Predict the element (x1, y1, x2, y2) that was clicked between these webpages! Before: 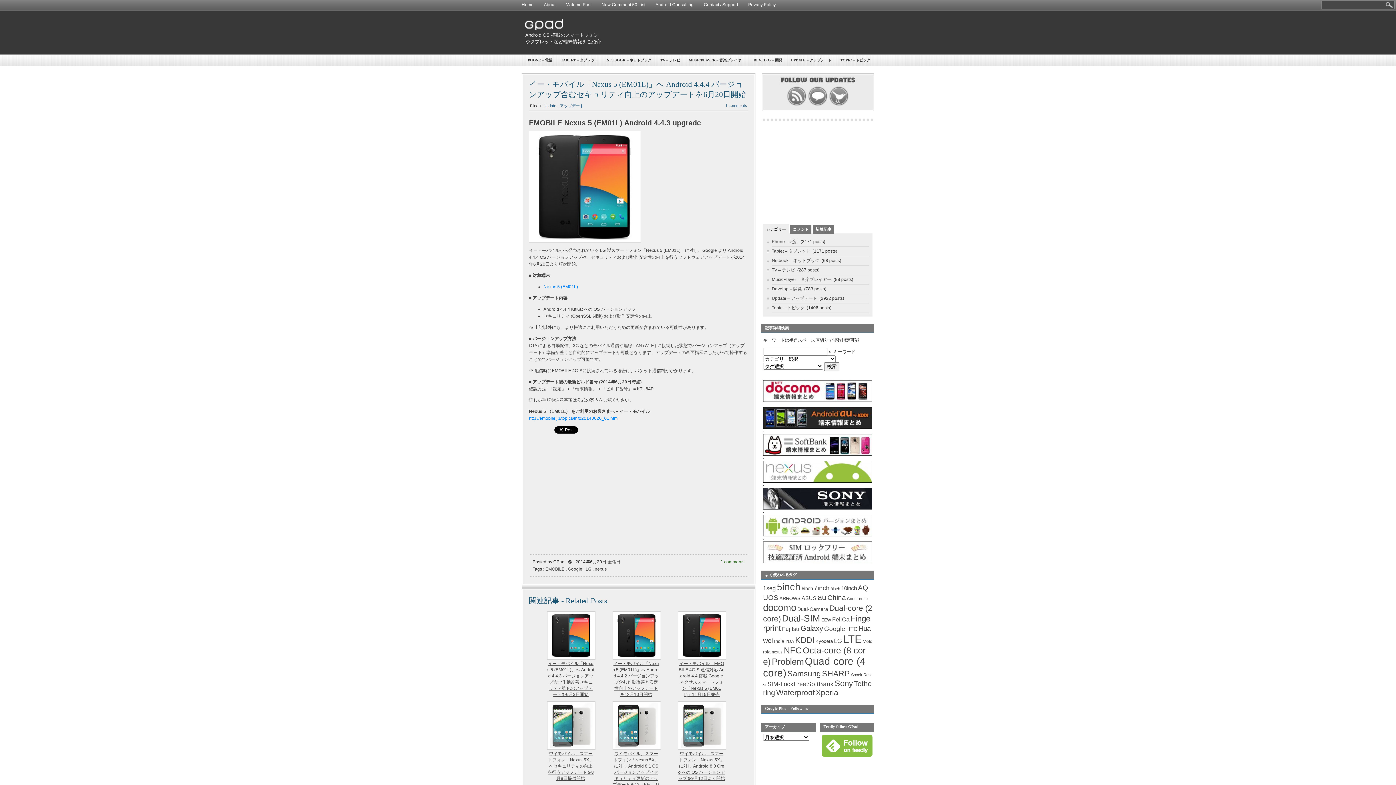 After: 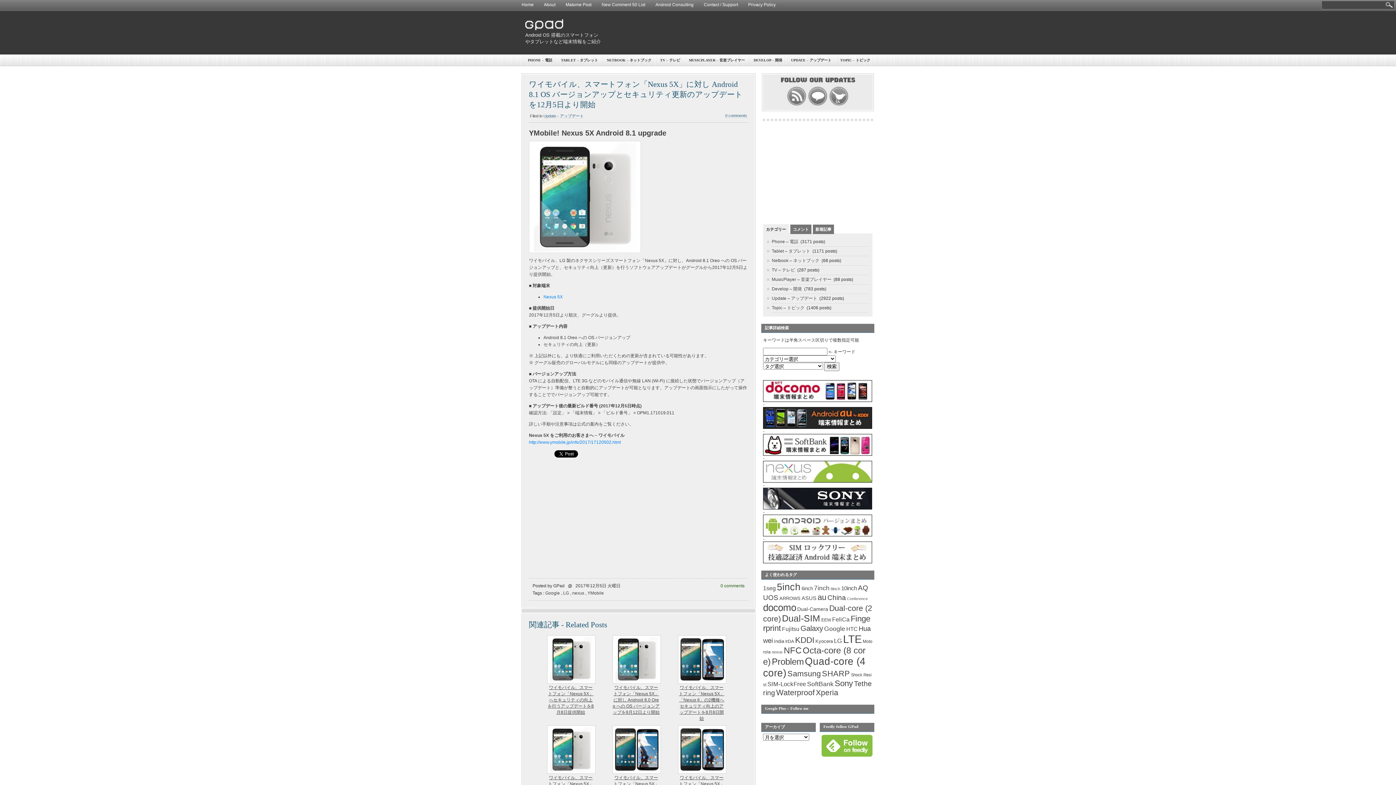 Action: bbox: (612, 747, 661, 752)